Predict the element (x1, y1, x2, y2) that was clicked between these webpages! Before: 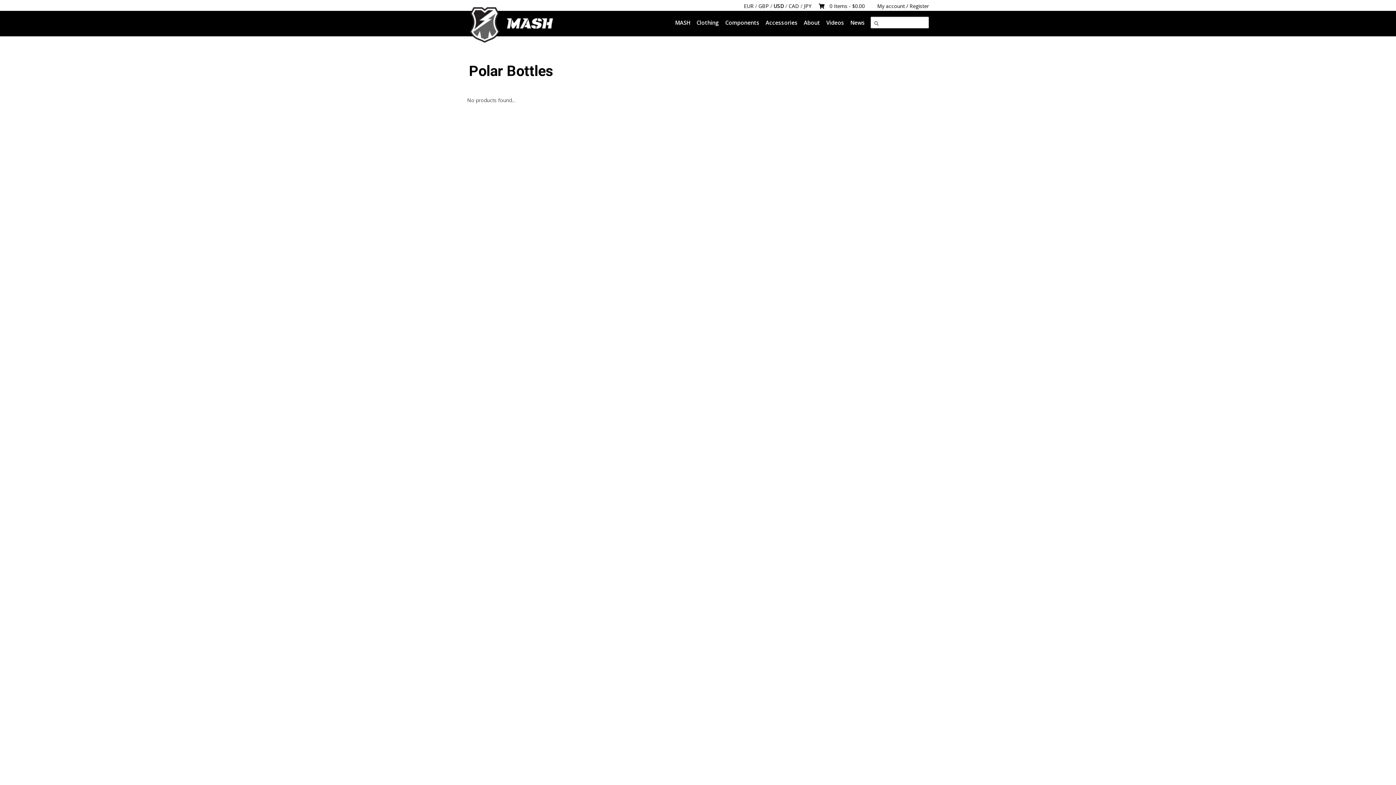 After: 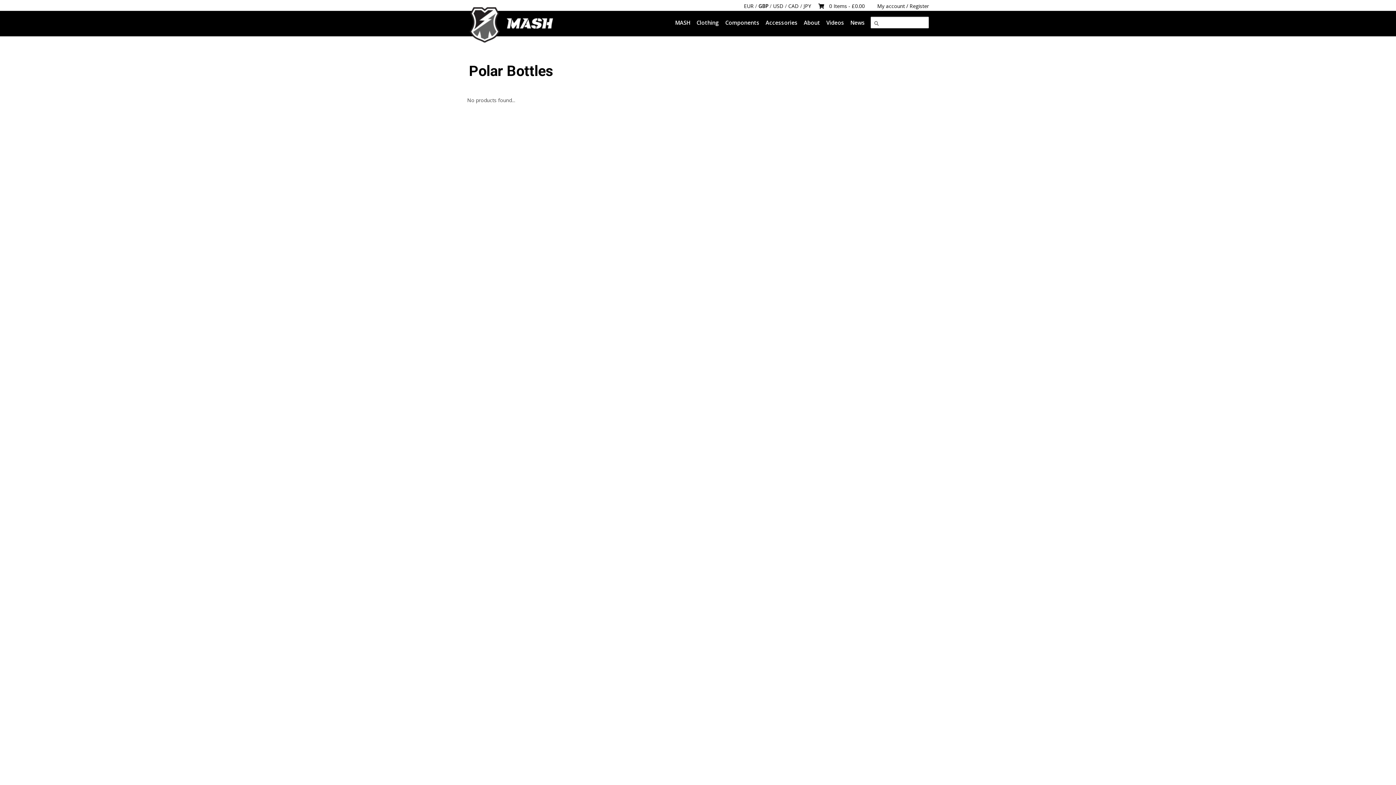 Action: bbox: (758, 2, 770, 9) label: GBP 